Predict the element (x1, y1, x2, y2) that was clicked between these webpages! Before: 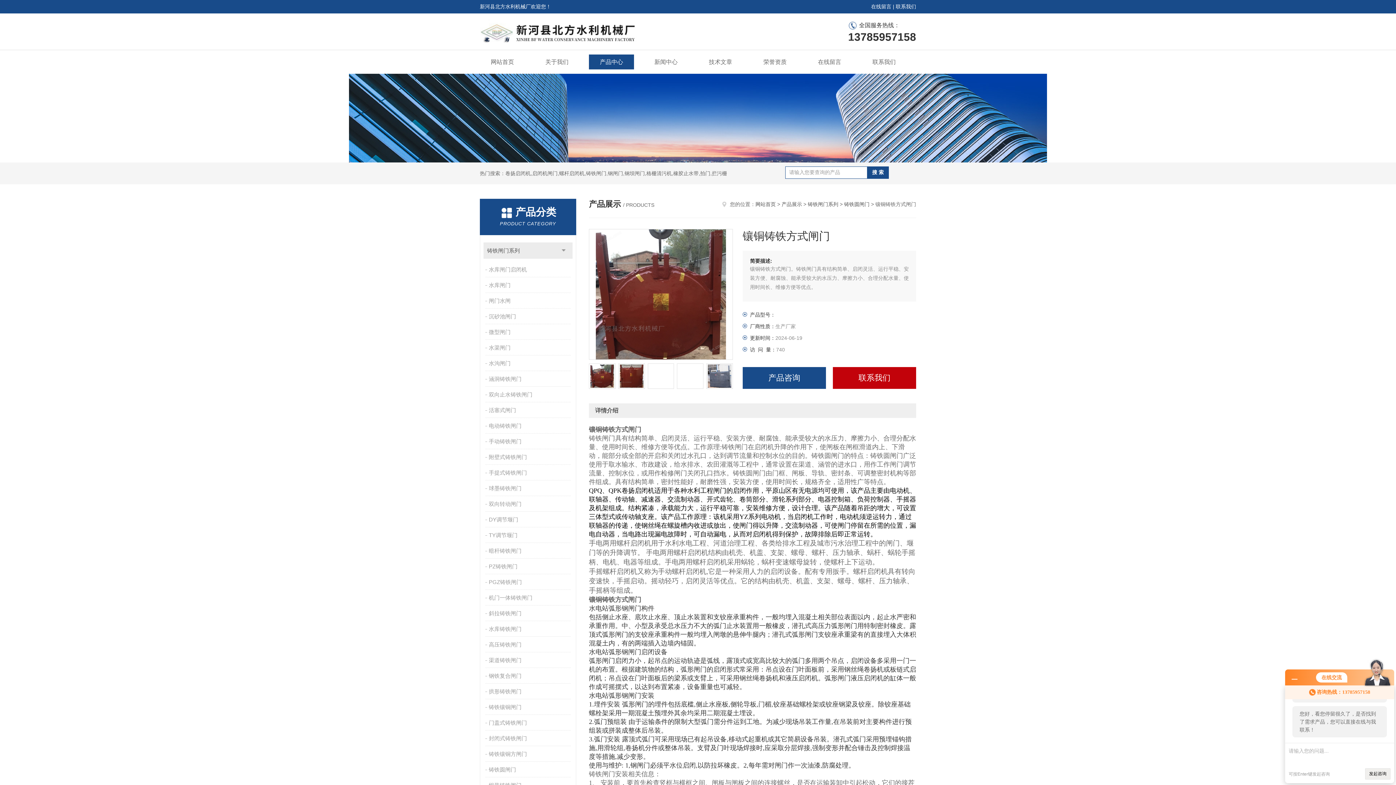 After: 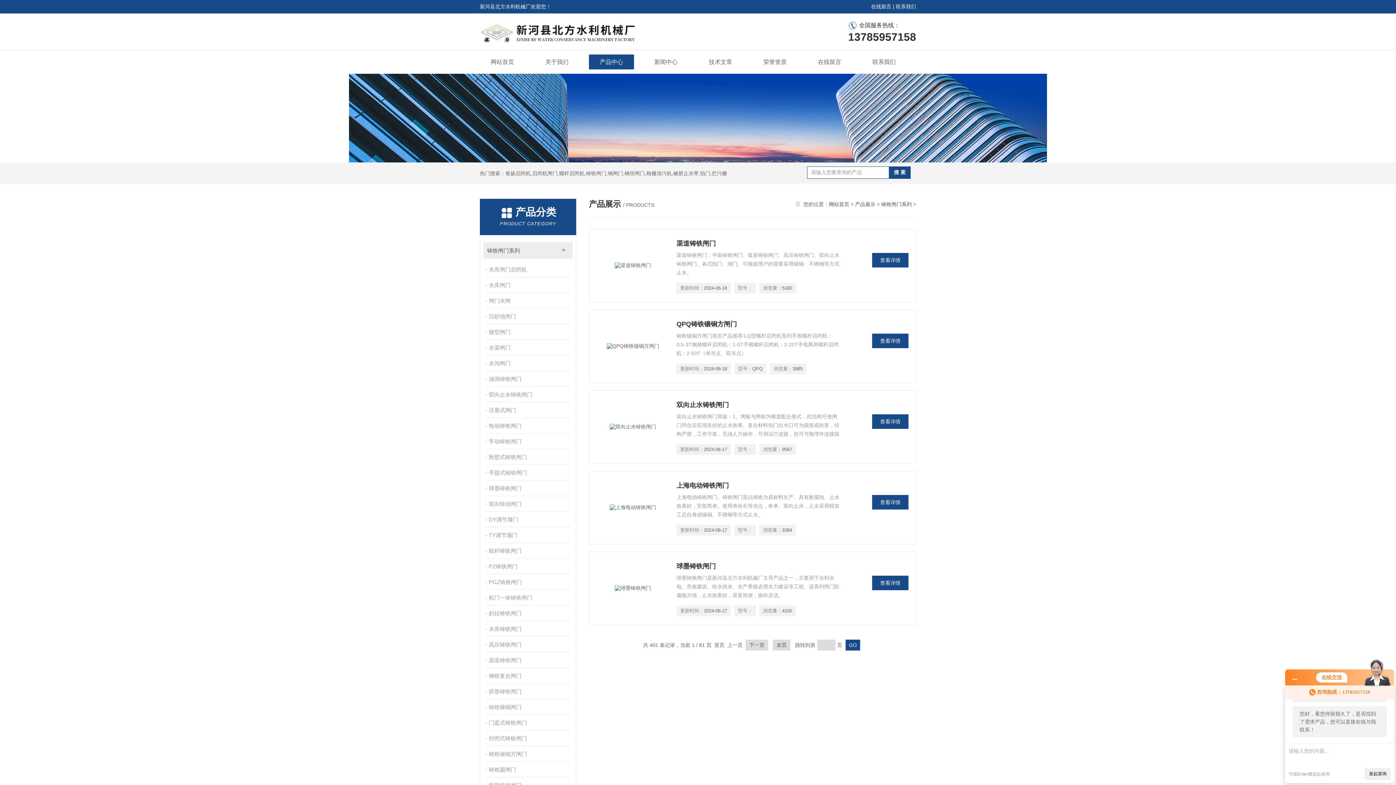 Action: label: 铸铁闸门系列 bbox: (483, 242, 572, 258)